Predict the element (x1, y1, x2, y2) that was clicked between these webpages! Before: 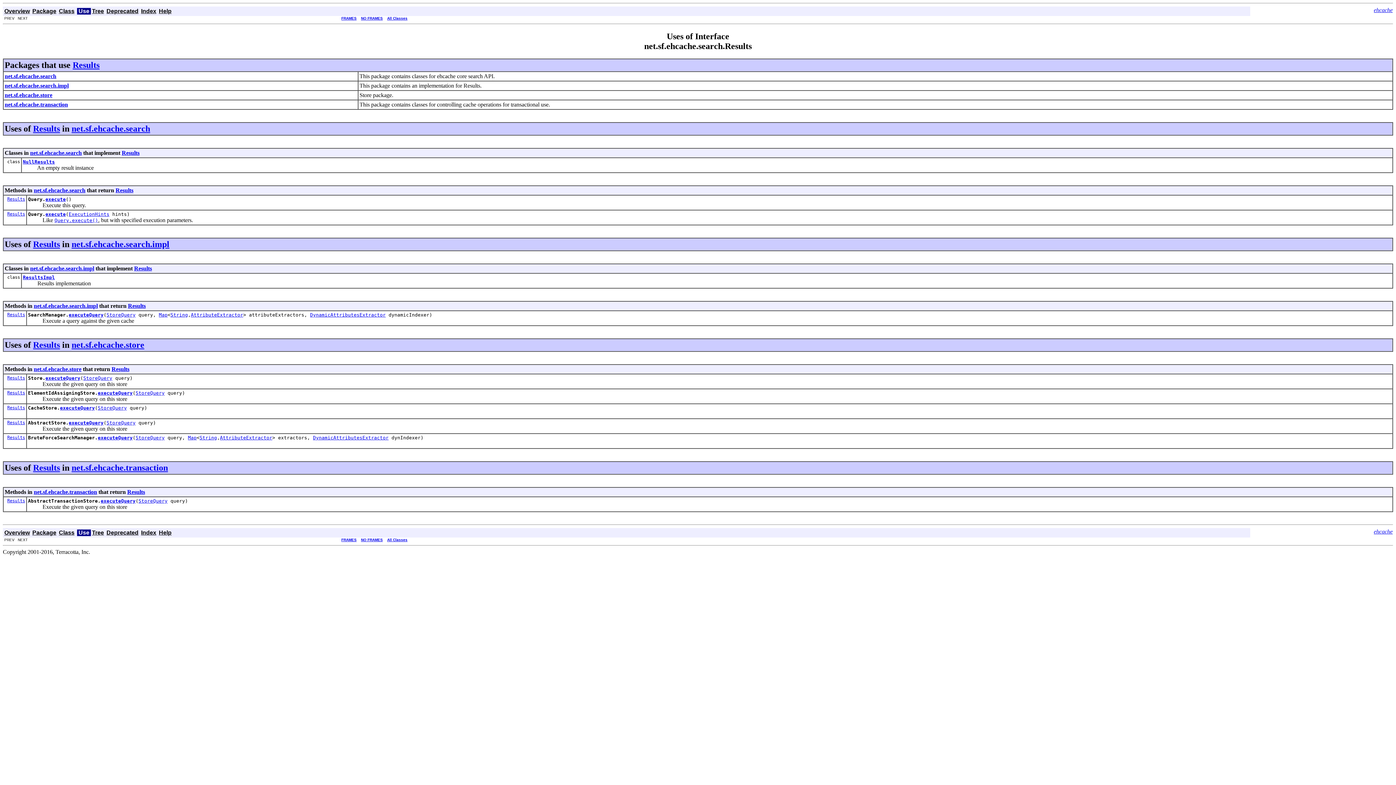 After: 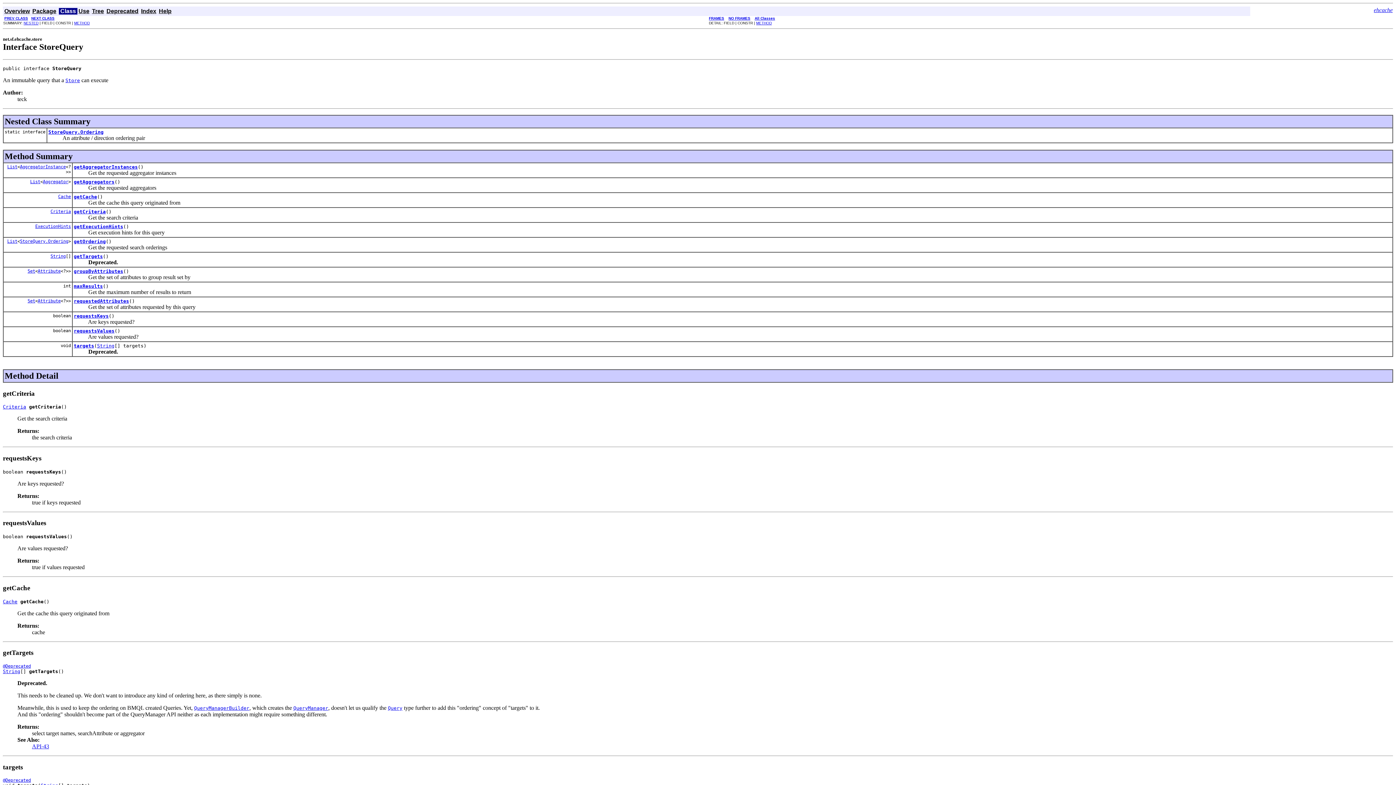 Action: bbox: (97, 405, 126, 410) label: StoreQuery